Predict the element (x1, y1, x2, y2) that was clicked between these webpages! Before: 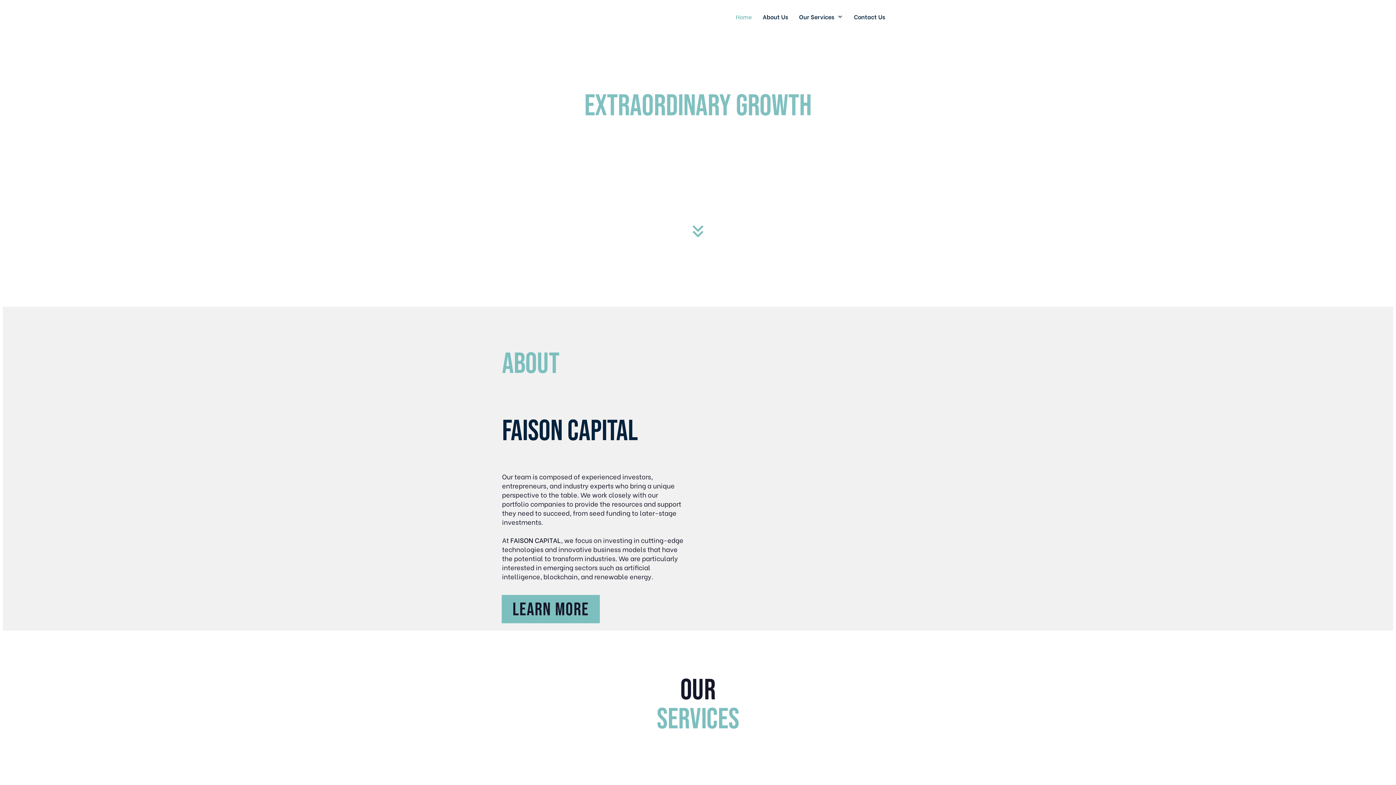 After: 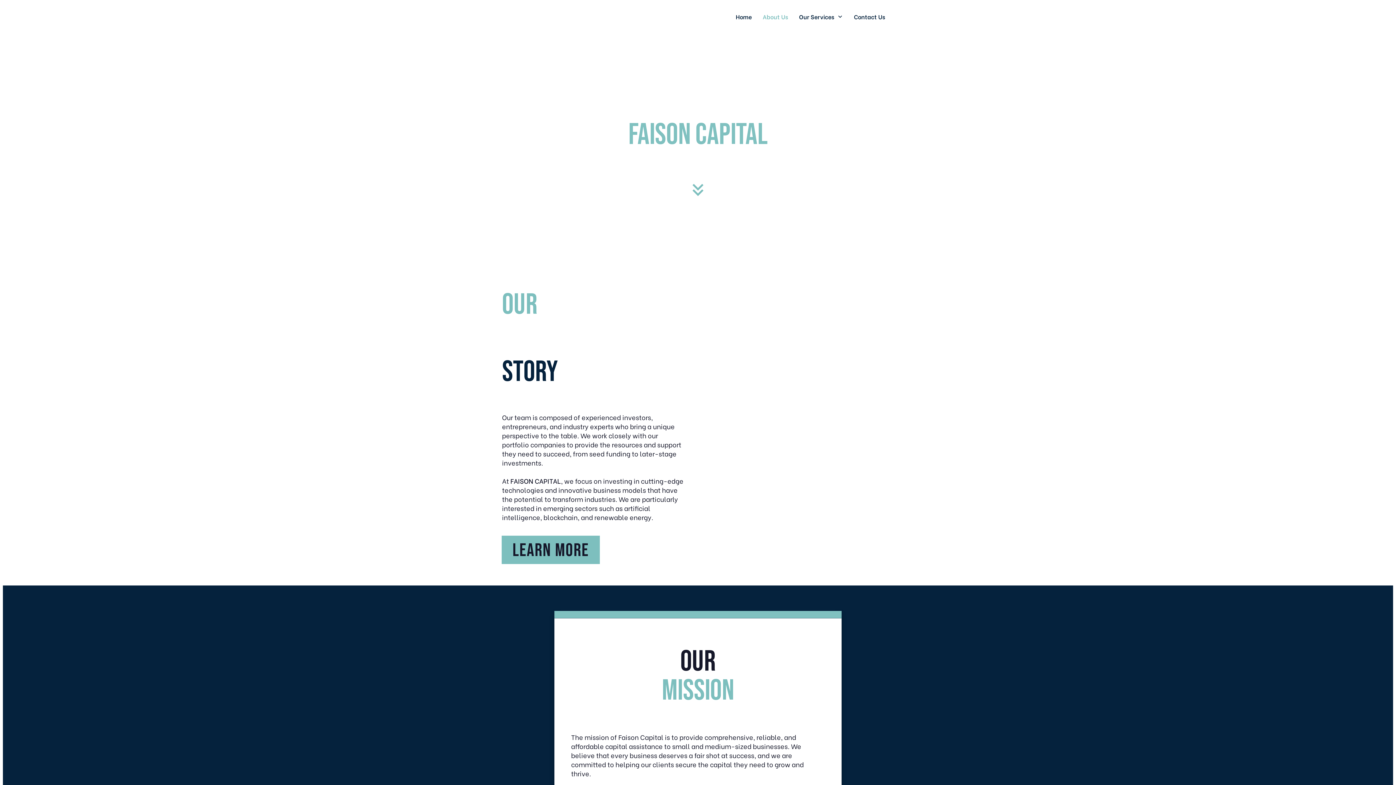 Action: label: About Us bbox: (762, 10, 788, 22)